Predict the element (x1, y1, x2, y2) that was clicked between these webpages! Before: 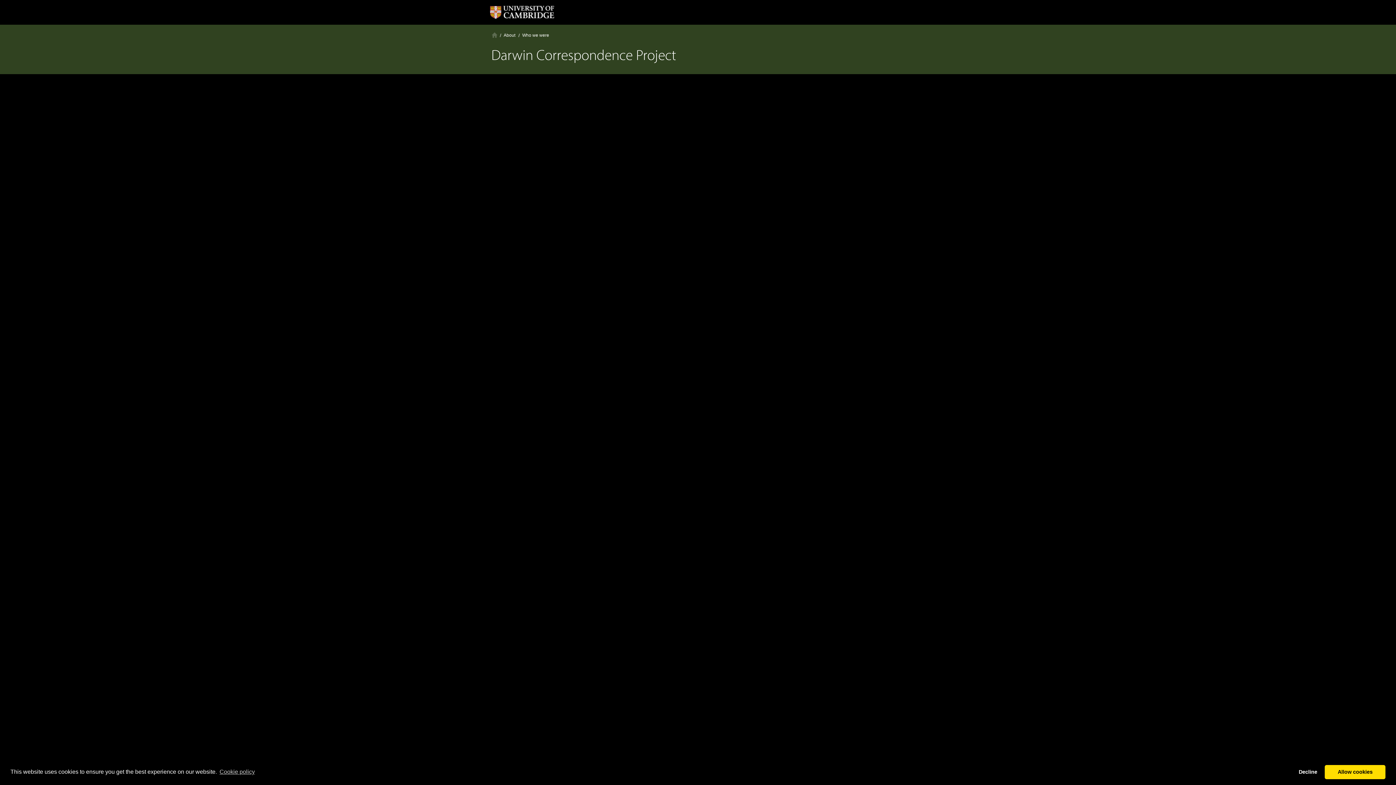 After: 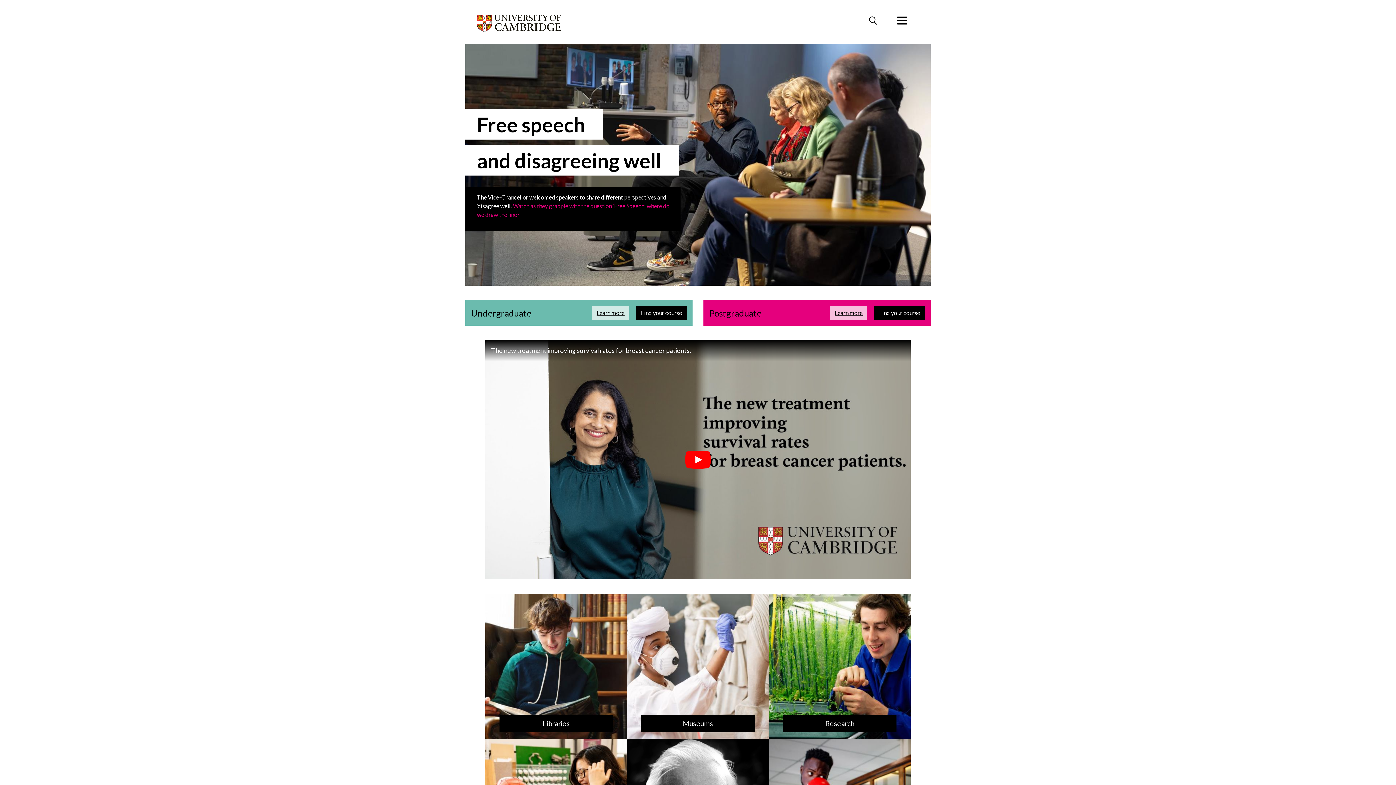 Action: bbox: (484, 0, 559, 24)